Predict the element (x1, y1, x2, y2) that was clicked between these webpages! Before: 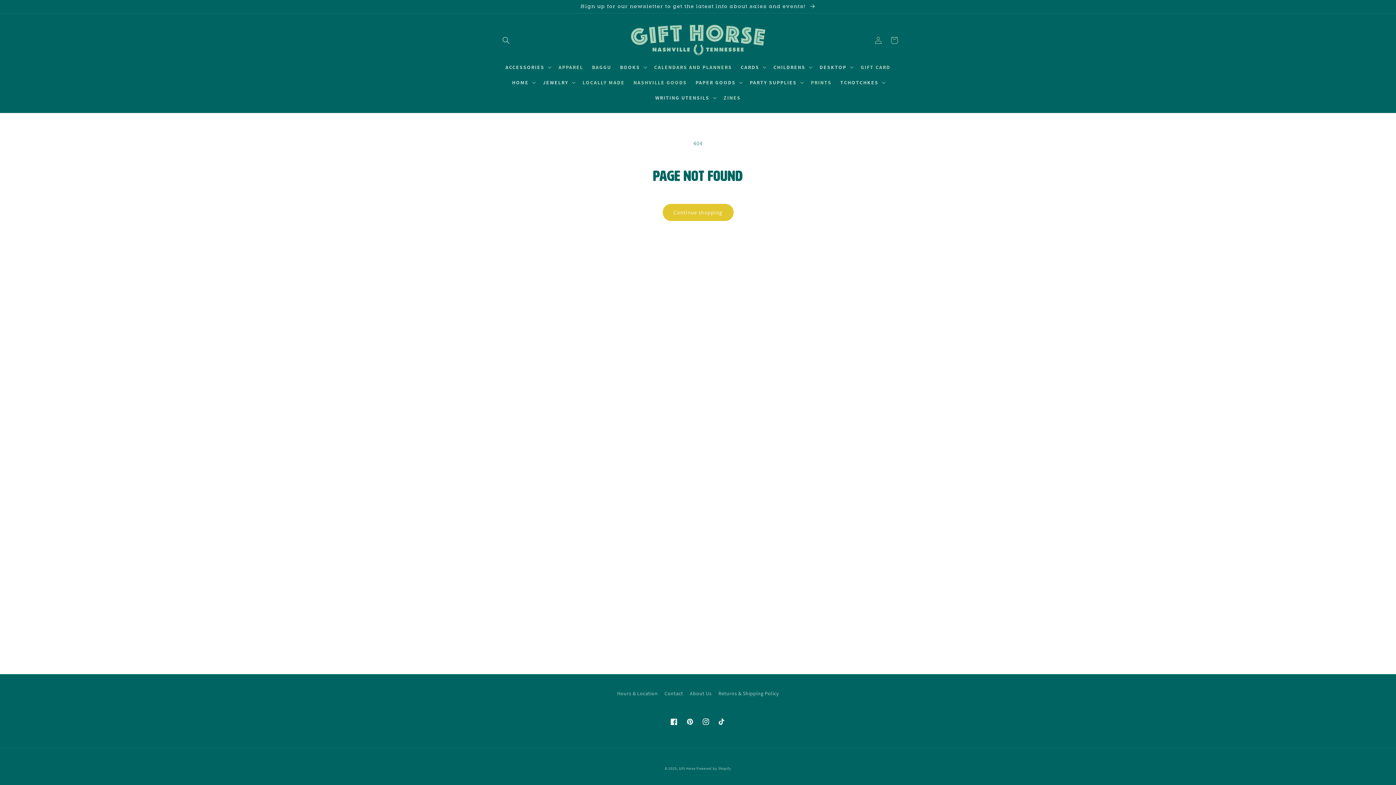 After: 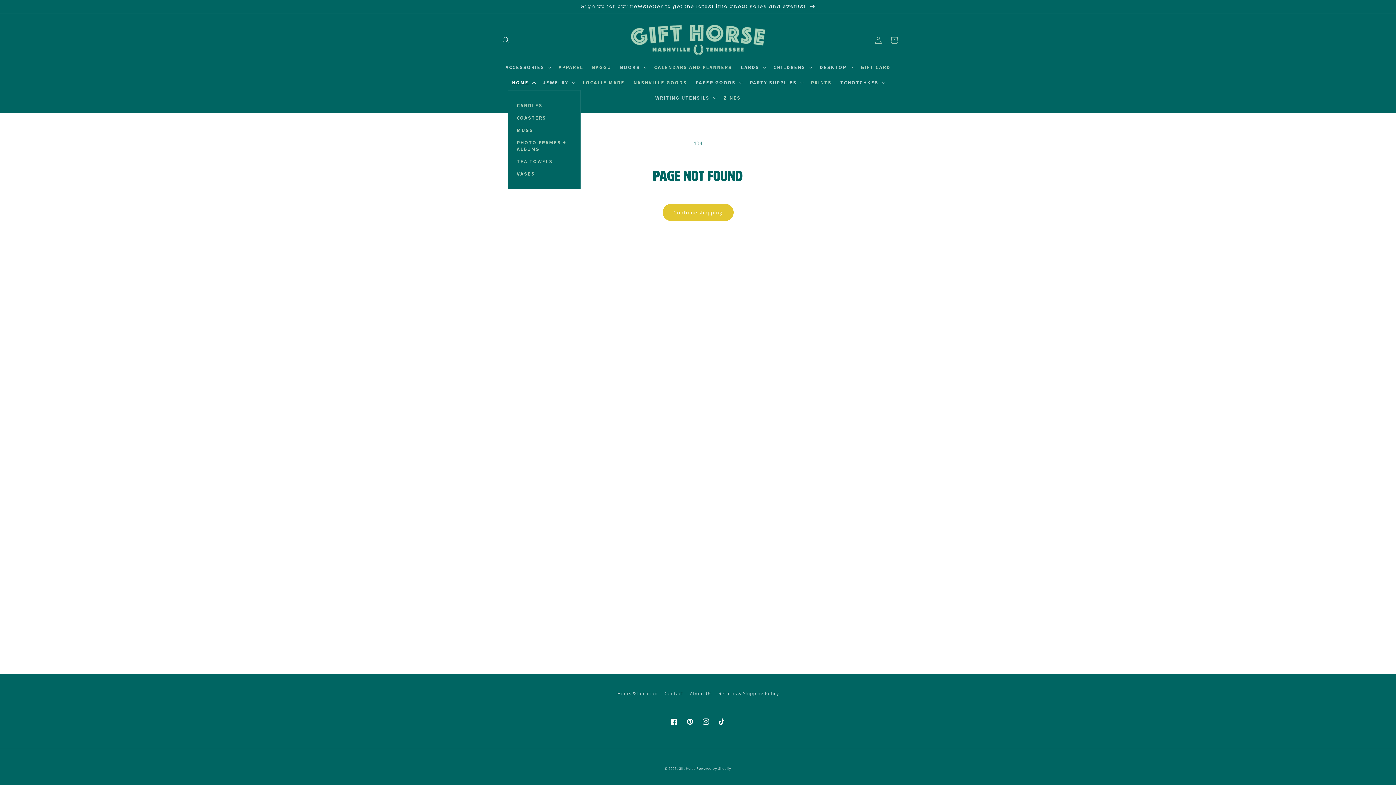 Action: bbox: (507, 74, 538, 90) label: HOME